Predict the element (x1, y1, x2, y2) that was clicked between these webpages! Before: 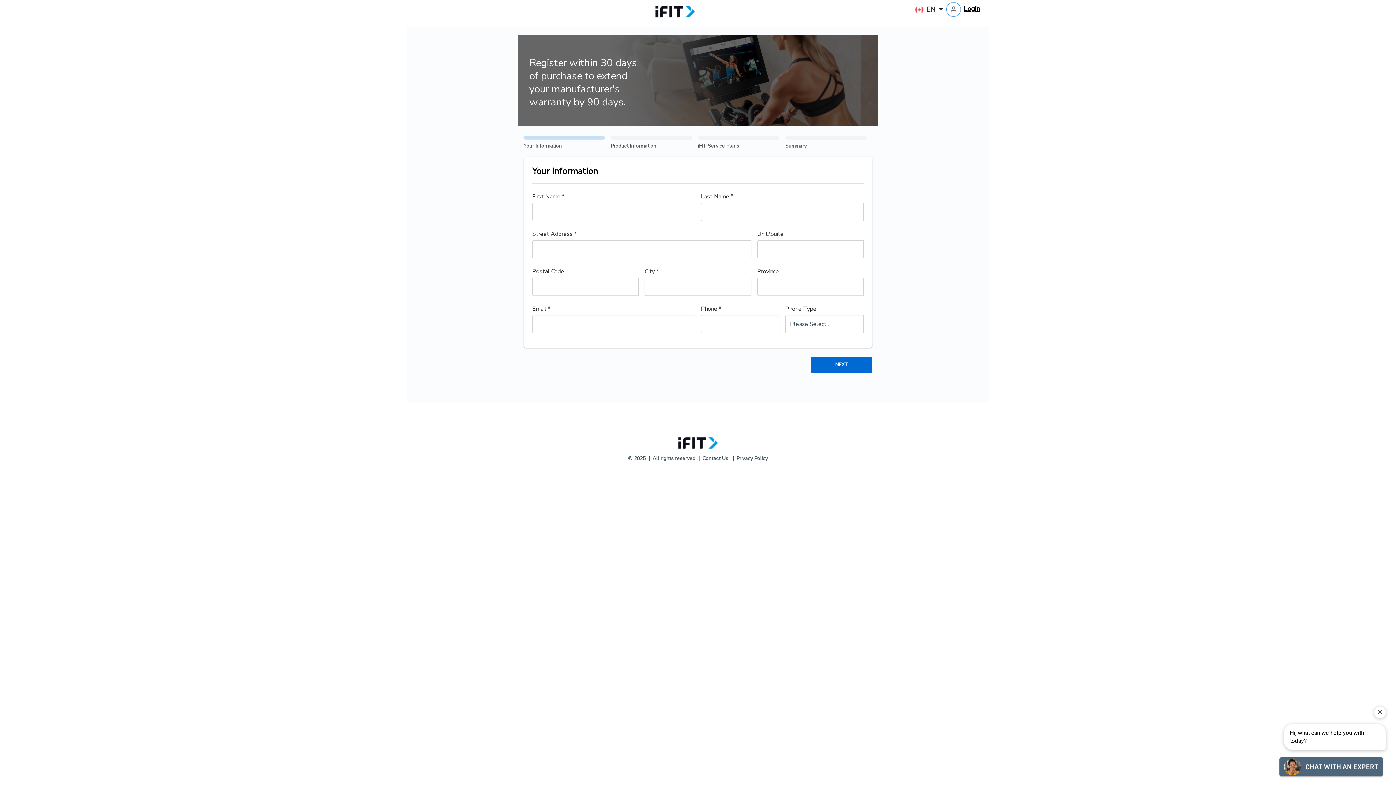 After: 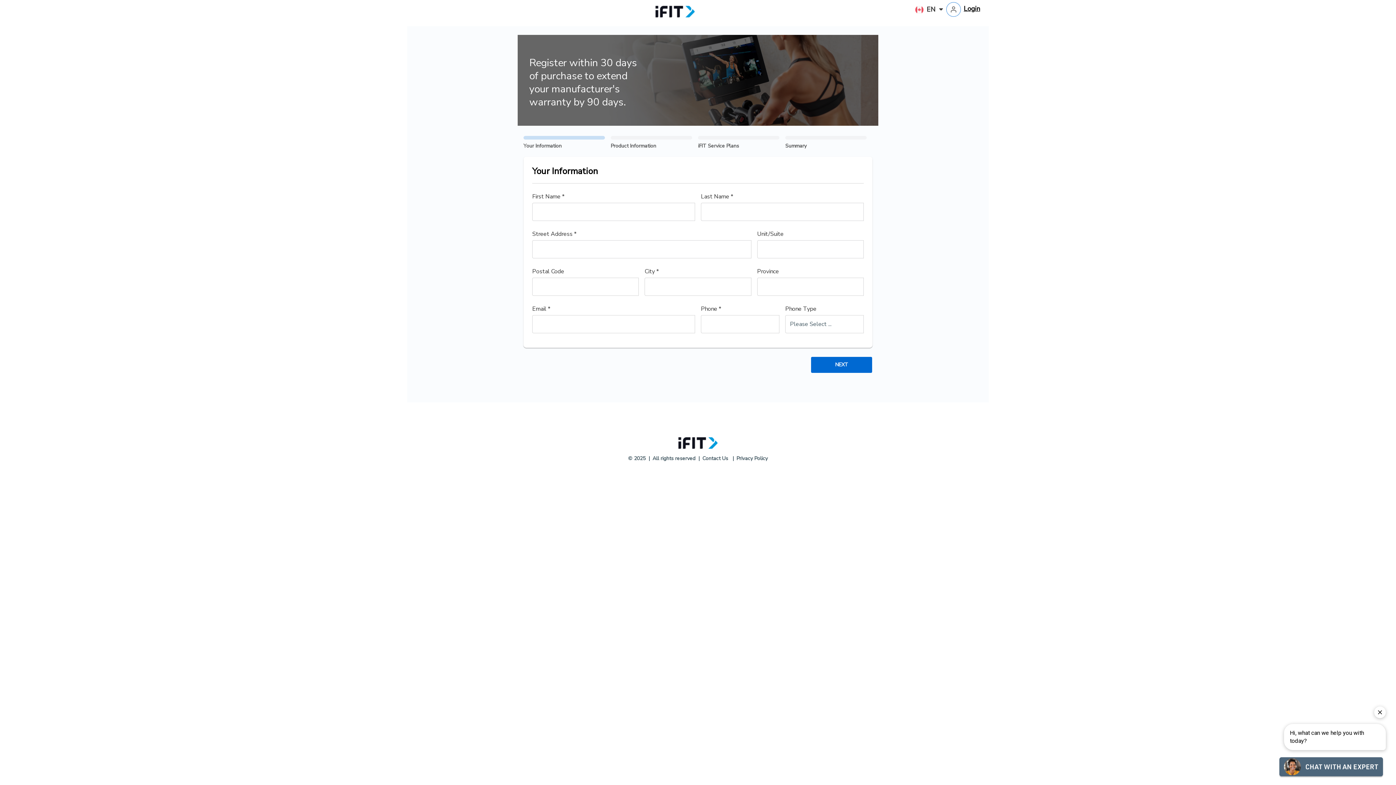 Action: bbox: (655, 7, 694, 15)